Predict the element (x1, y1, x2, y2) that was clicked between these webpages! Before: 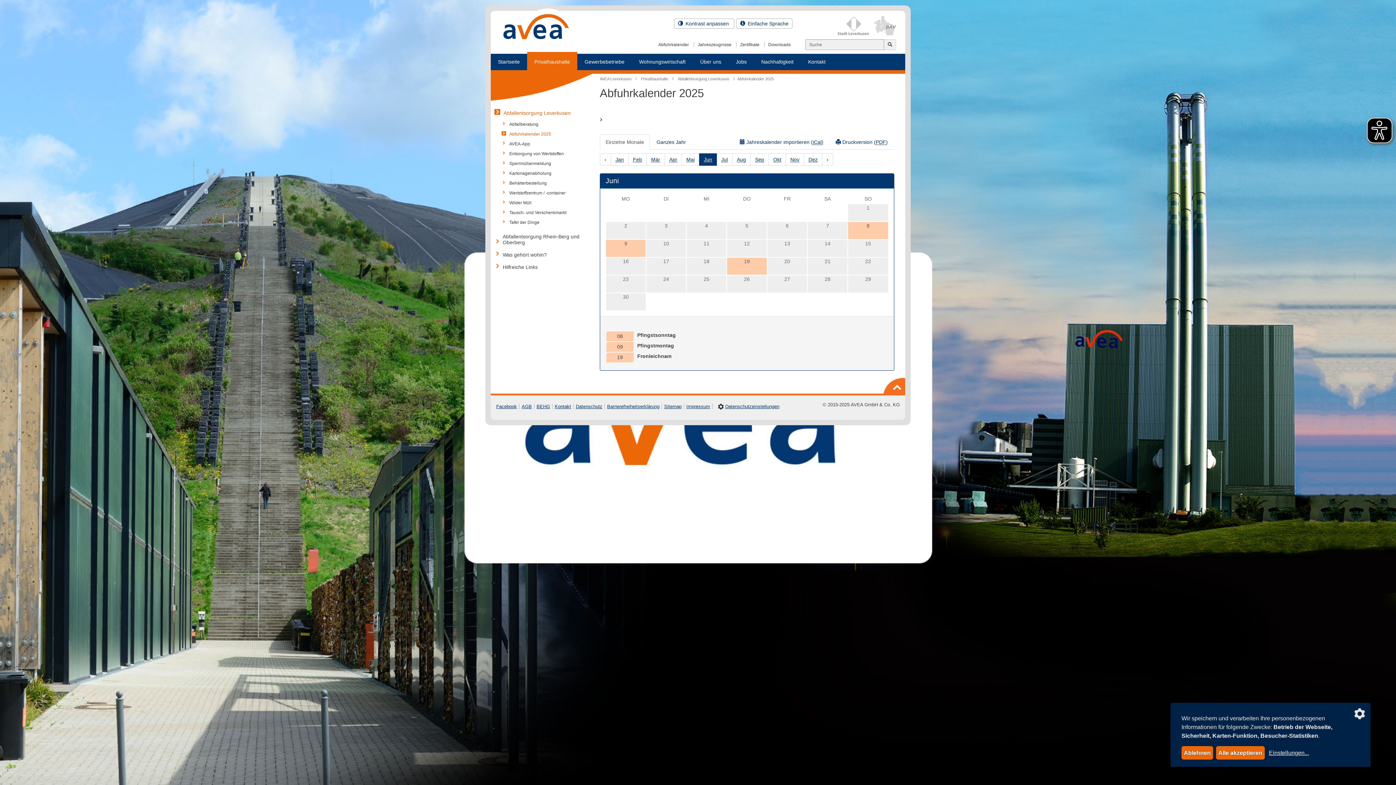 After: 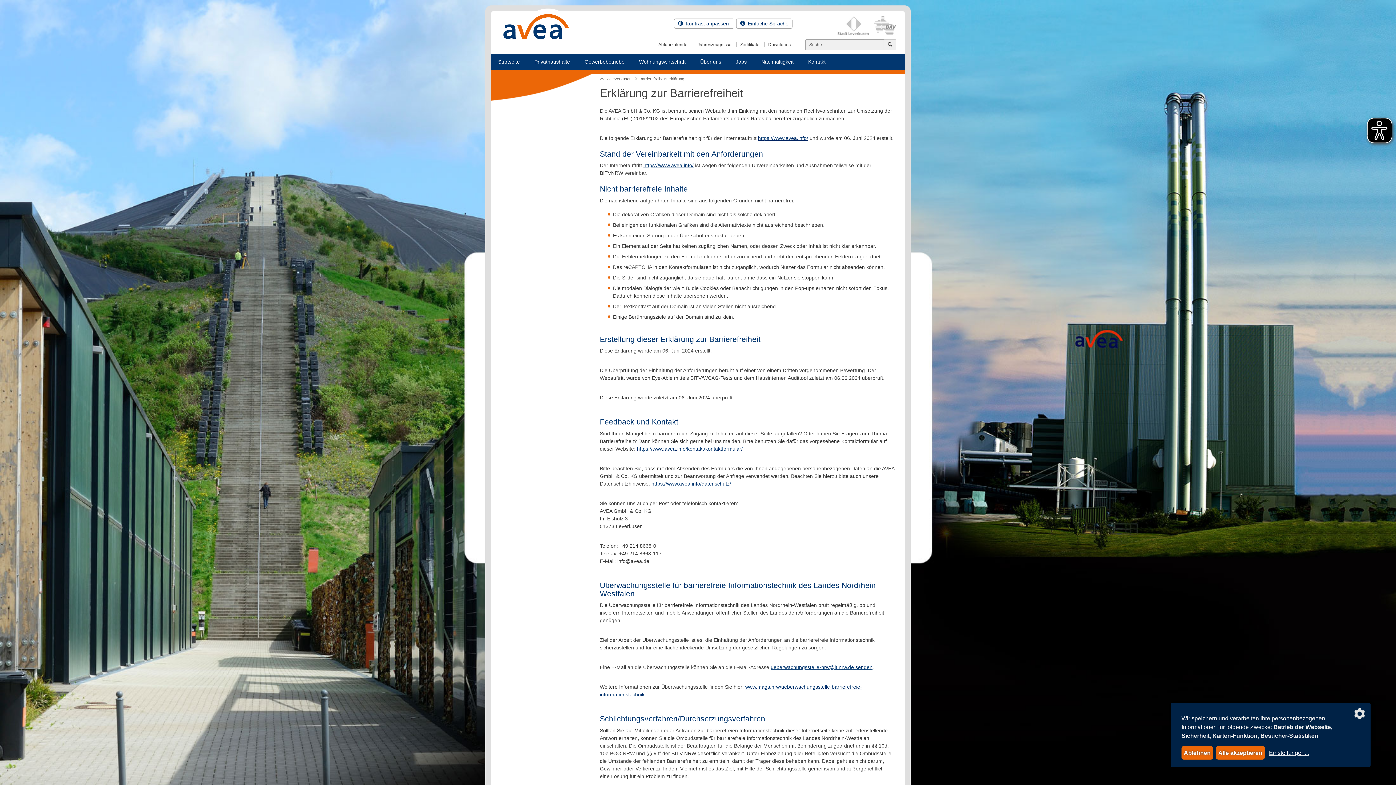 Action: bbox: (607, 404, 659, 409) label: Barrierefreiheitserklärung